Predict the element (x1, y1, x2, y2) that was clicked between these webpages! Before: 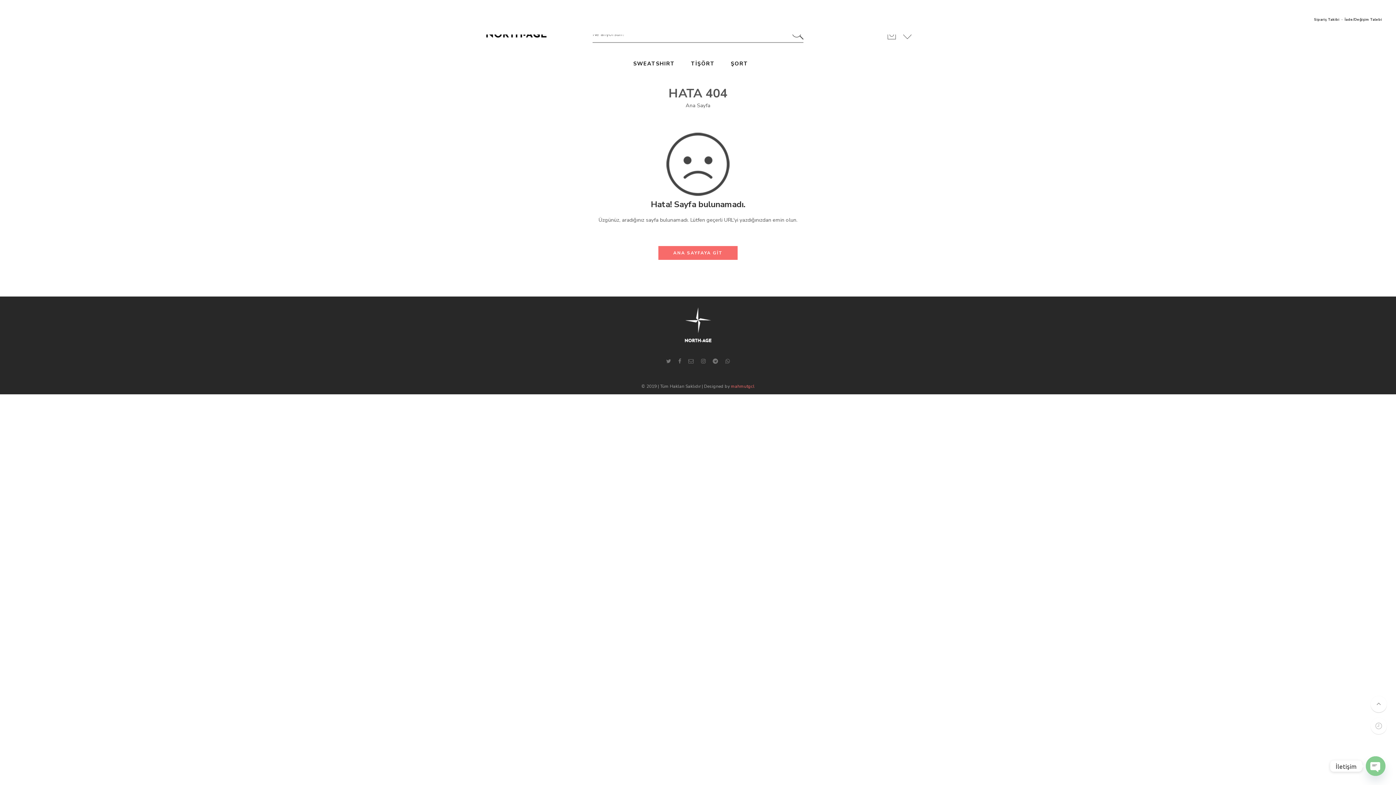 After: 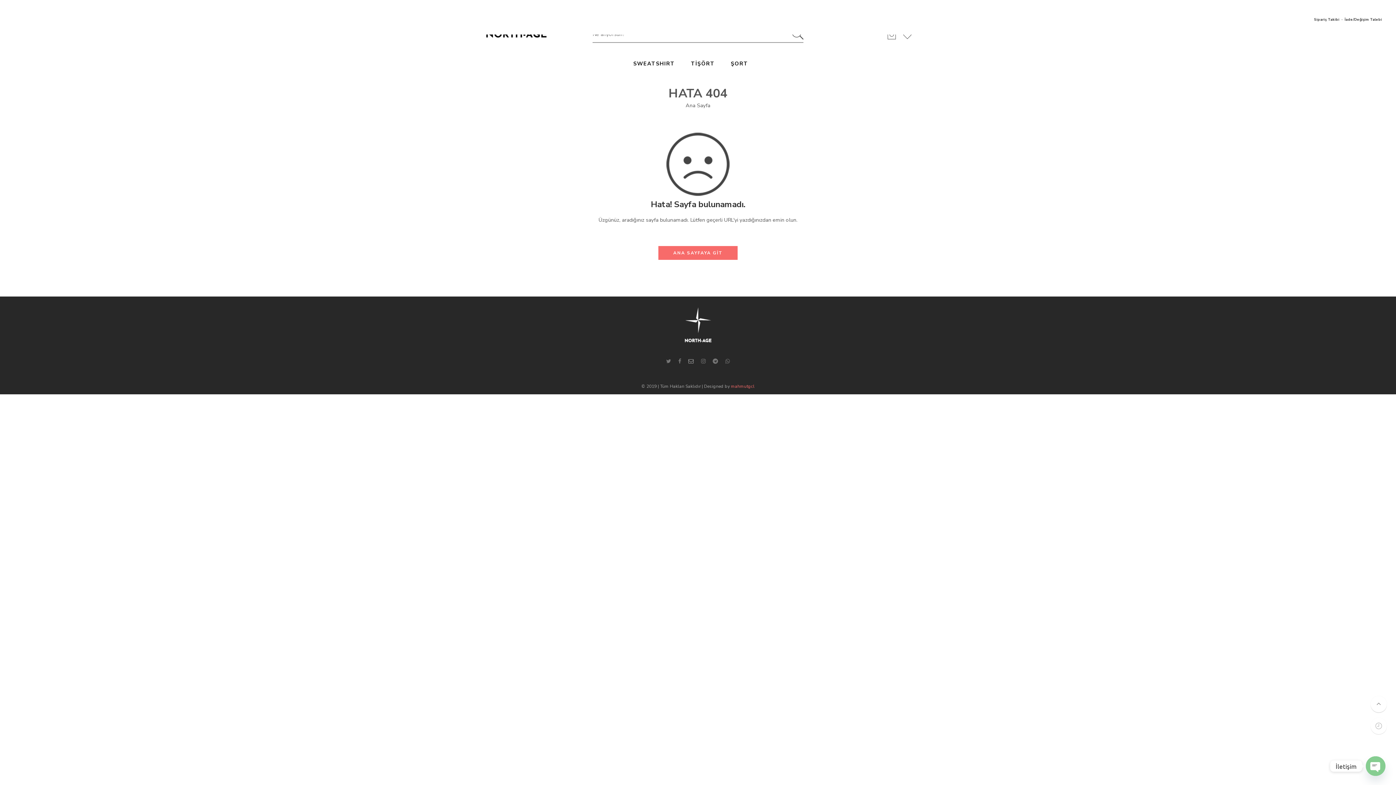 Action: bbox: (688, 358, 694, 364)